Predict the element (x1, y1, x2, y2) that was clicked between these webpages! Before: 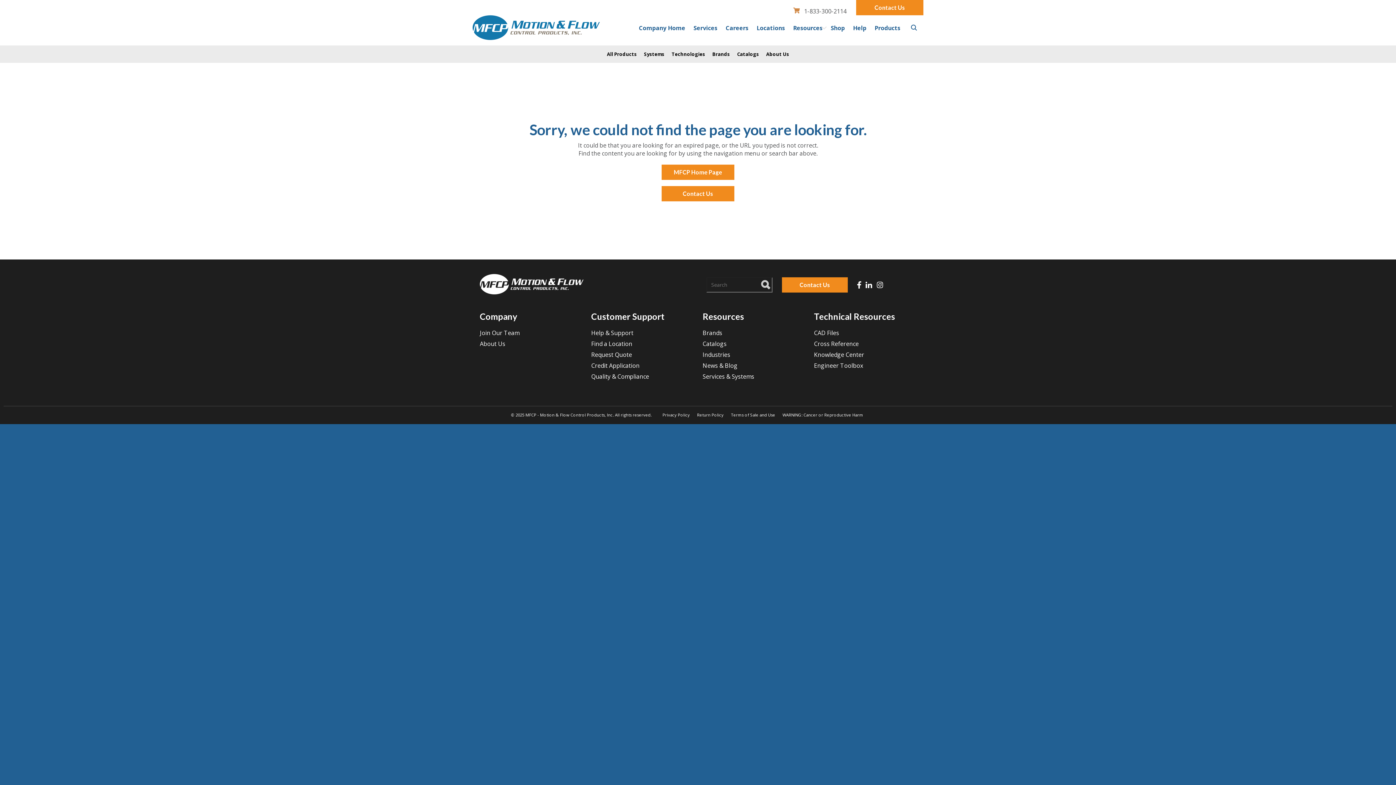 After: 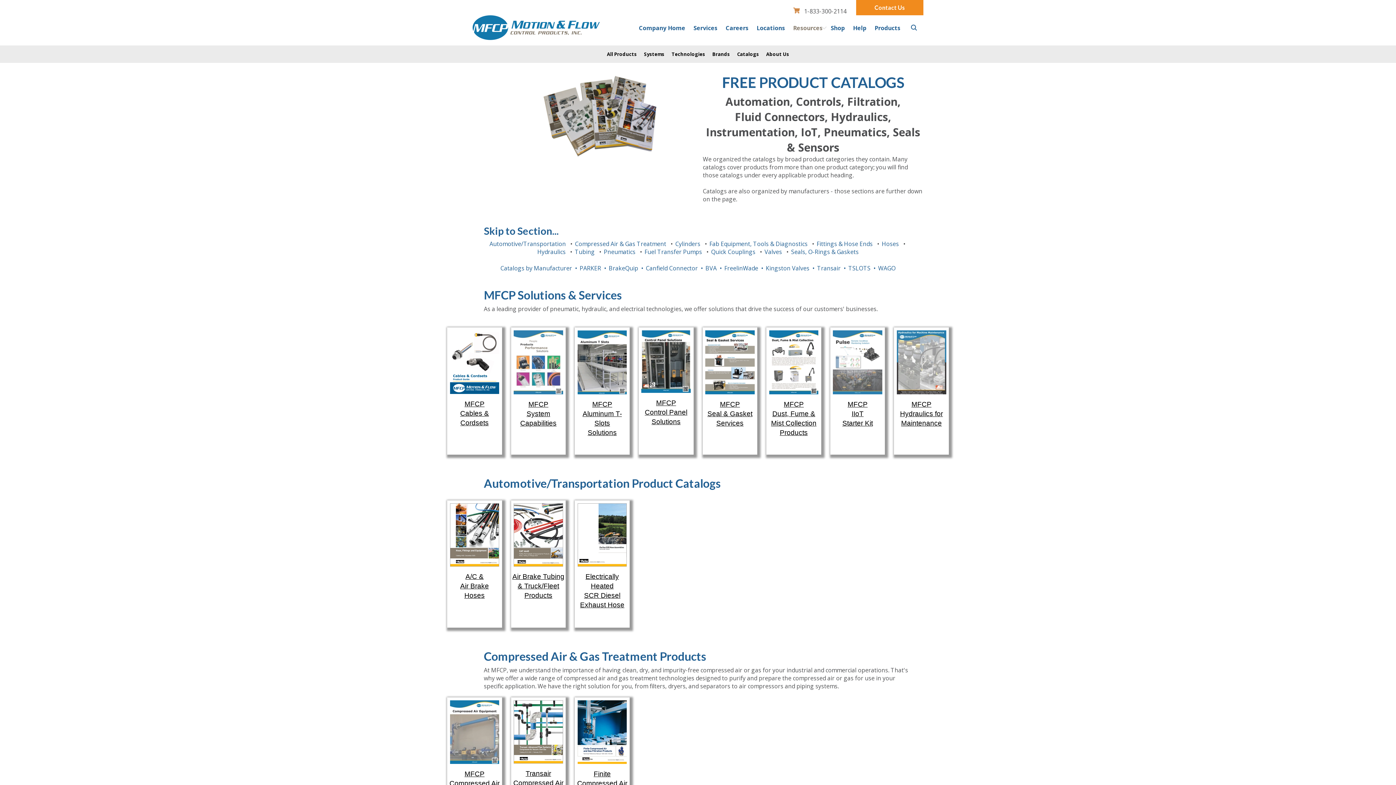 Action: label: Catalogs bbox: (702, 339, 726, 347)